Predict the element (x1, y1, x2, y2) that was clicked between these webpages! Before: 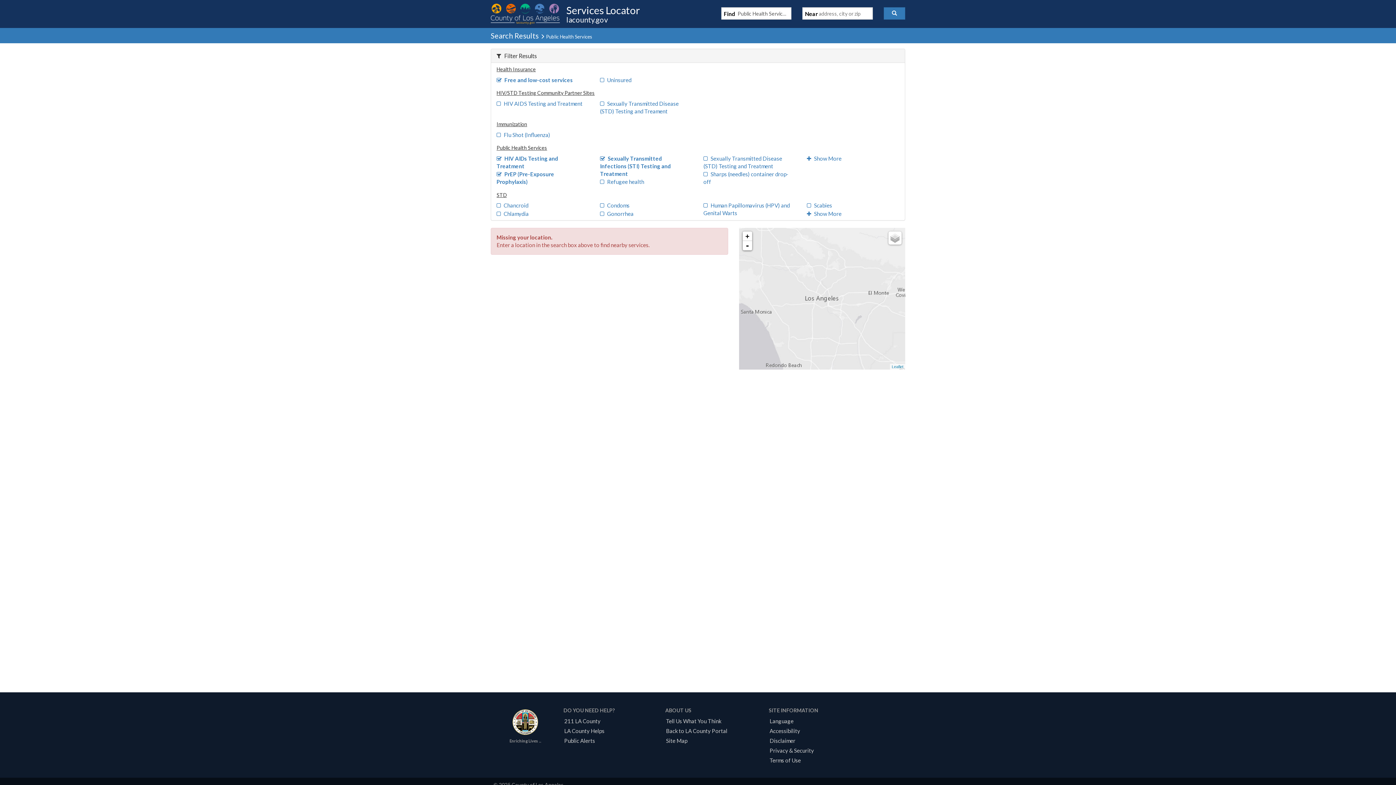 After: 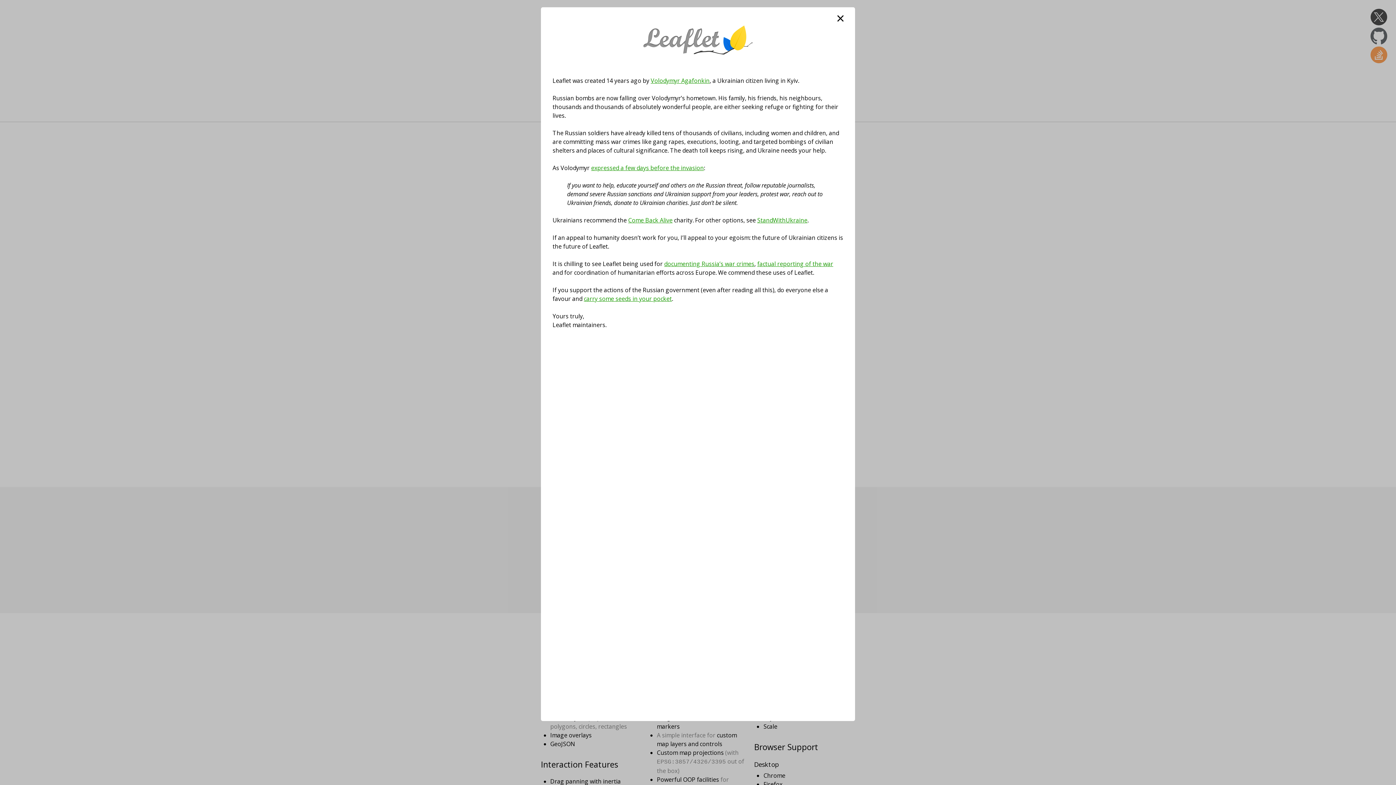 Action: bbox: (892, 364, 903, 369) label: Leaflet